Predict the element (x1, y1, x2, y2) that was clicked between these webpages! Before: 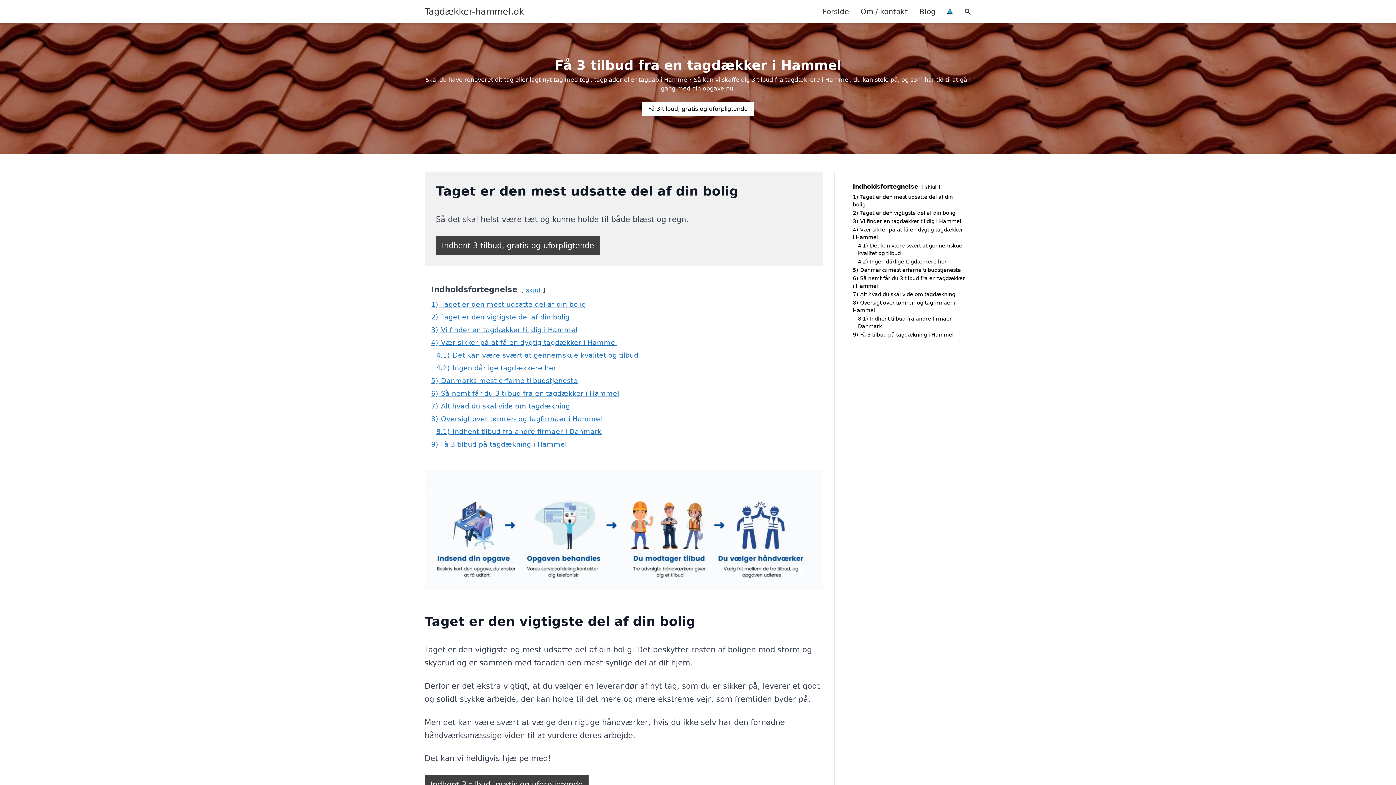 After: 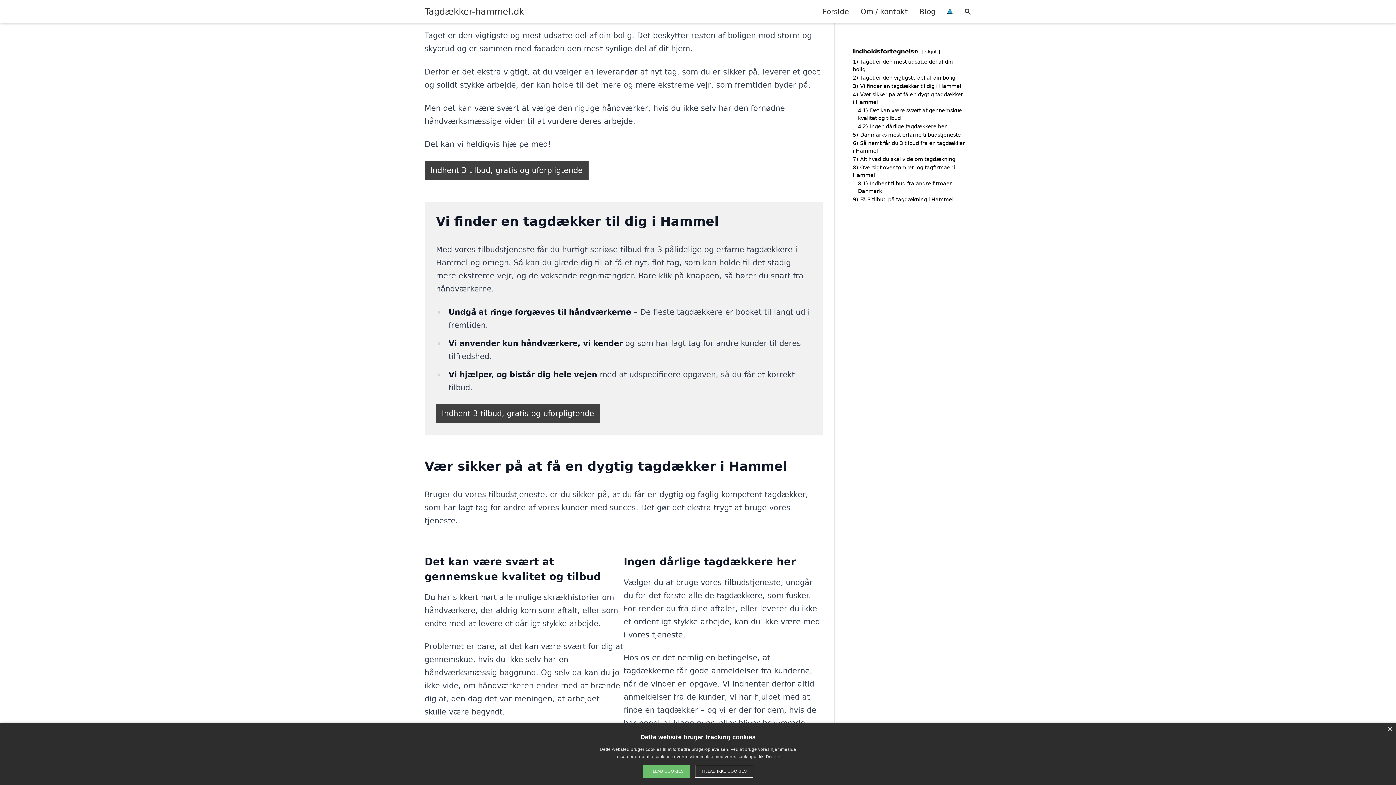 Action: bbox: (431, 313, 569, 321) label: 2) Taget er den vigtigste del af din bolig